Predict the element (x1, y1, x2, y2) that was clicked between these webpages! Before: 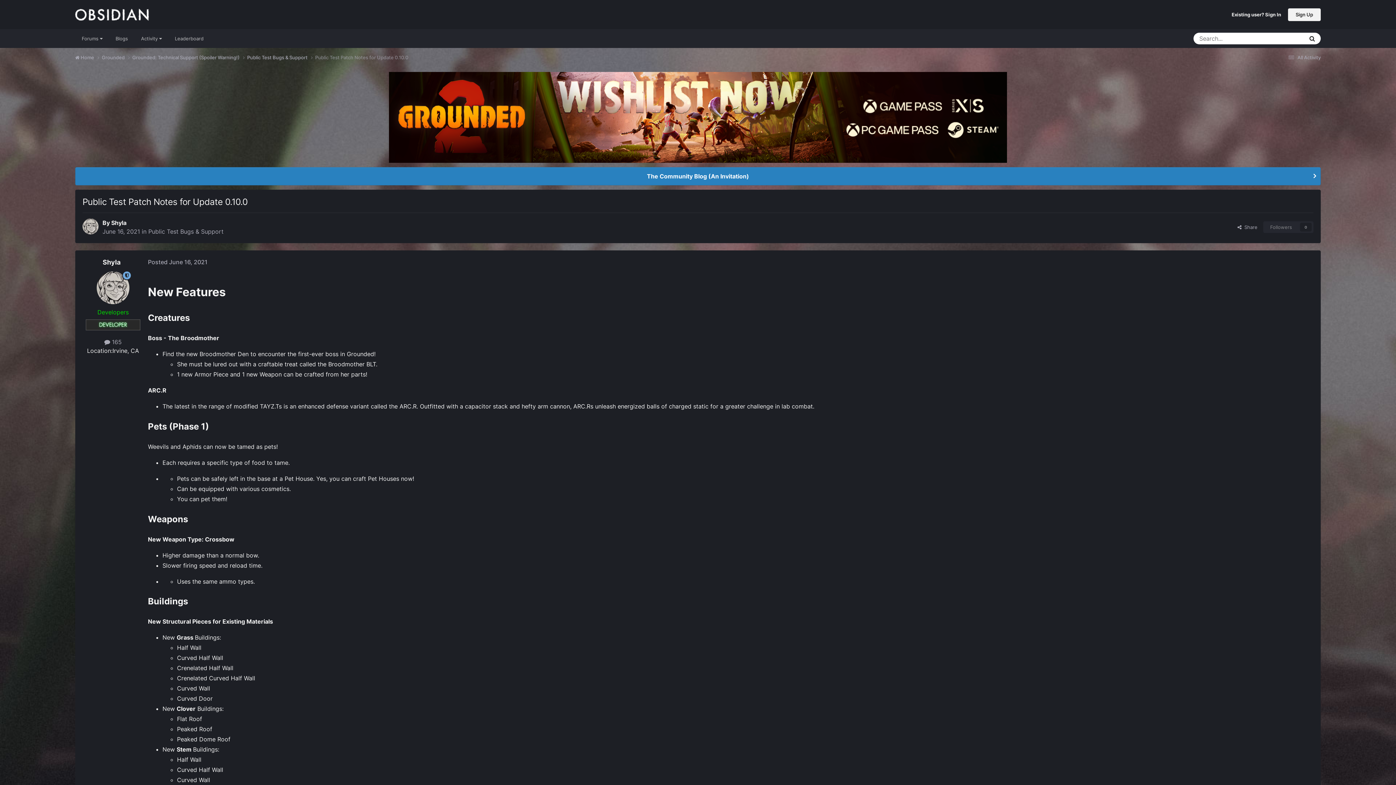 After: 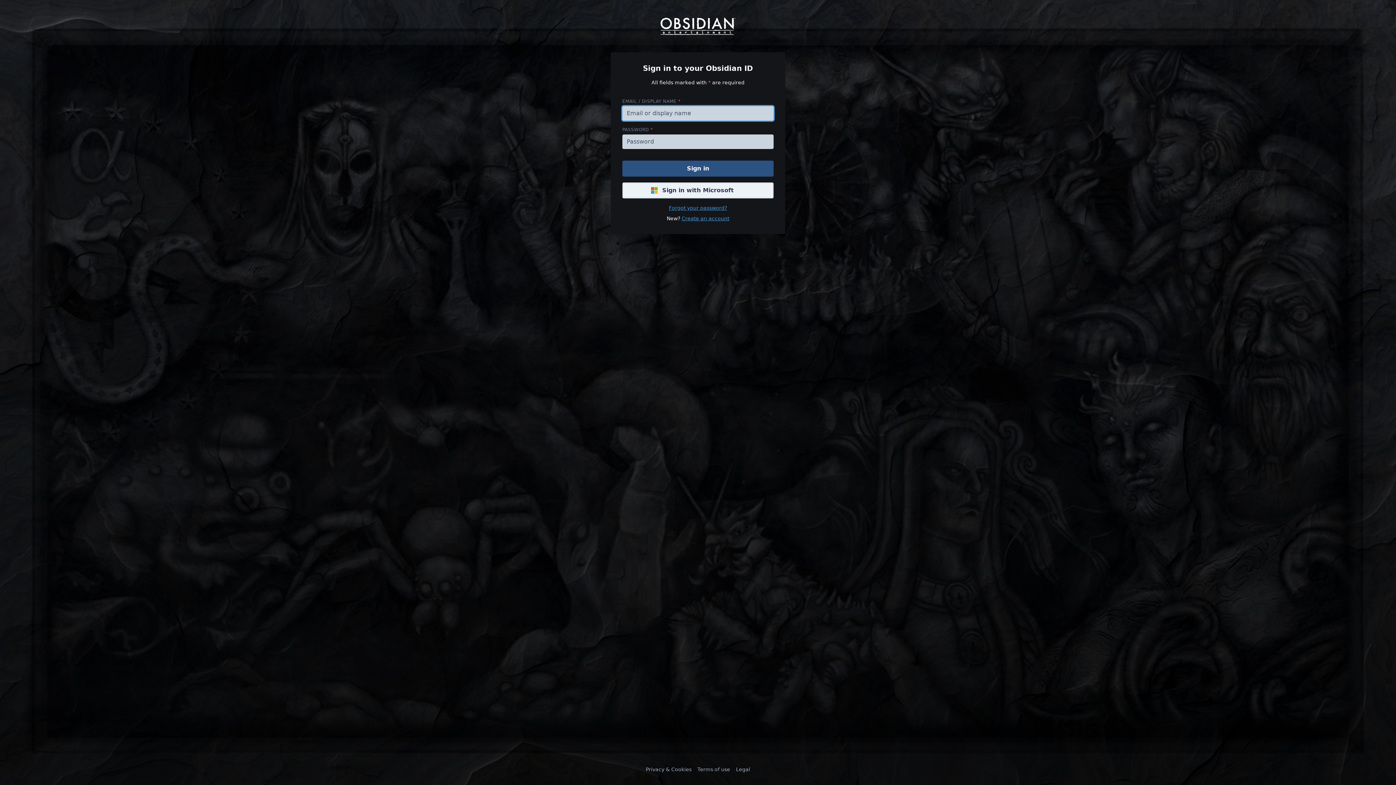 Action: bbox: (1232, 11, 1281, 17) label: Existing user? Sign In